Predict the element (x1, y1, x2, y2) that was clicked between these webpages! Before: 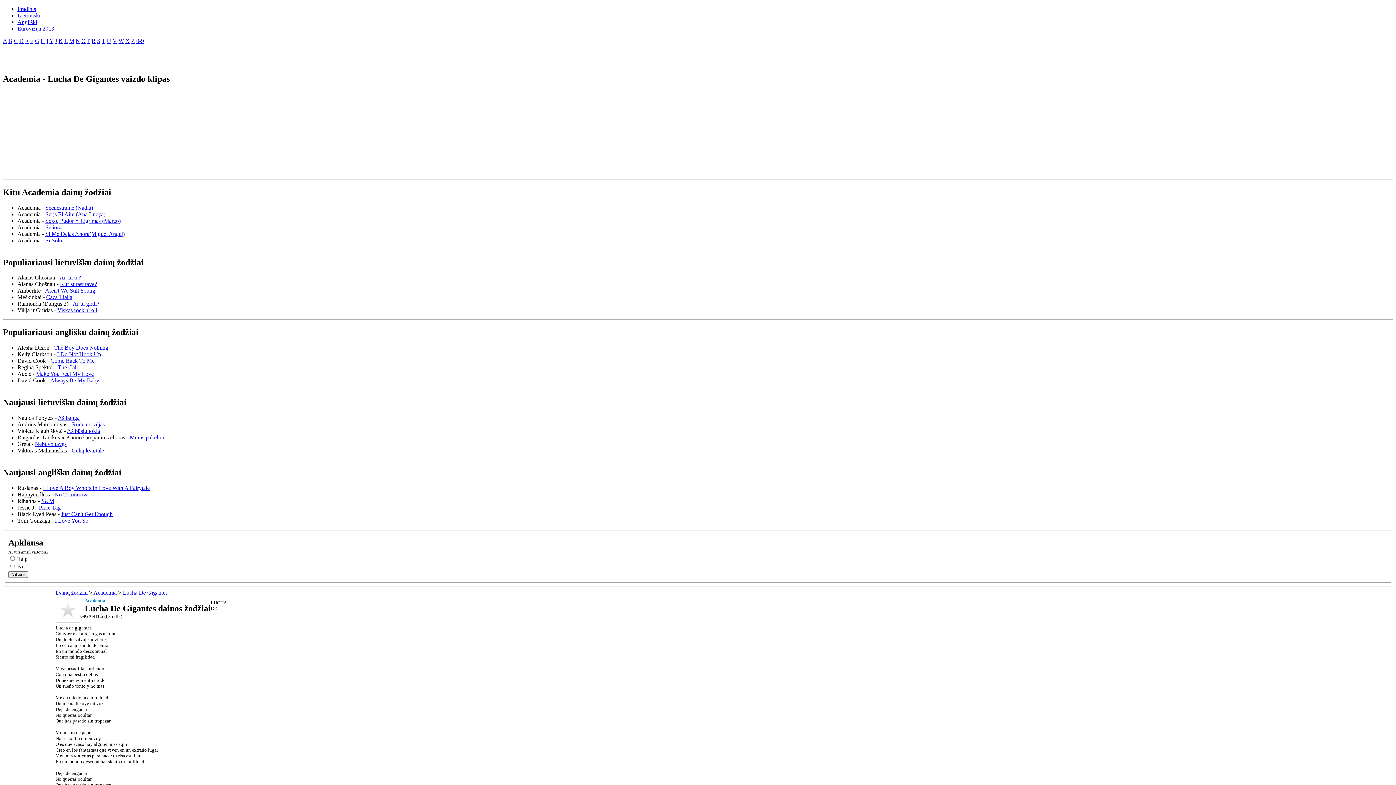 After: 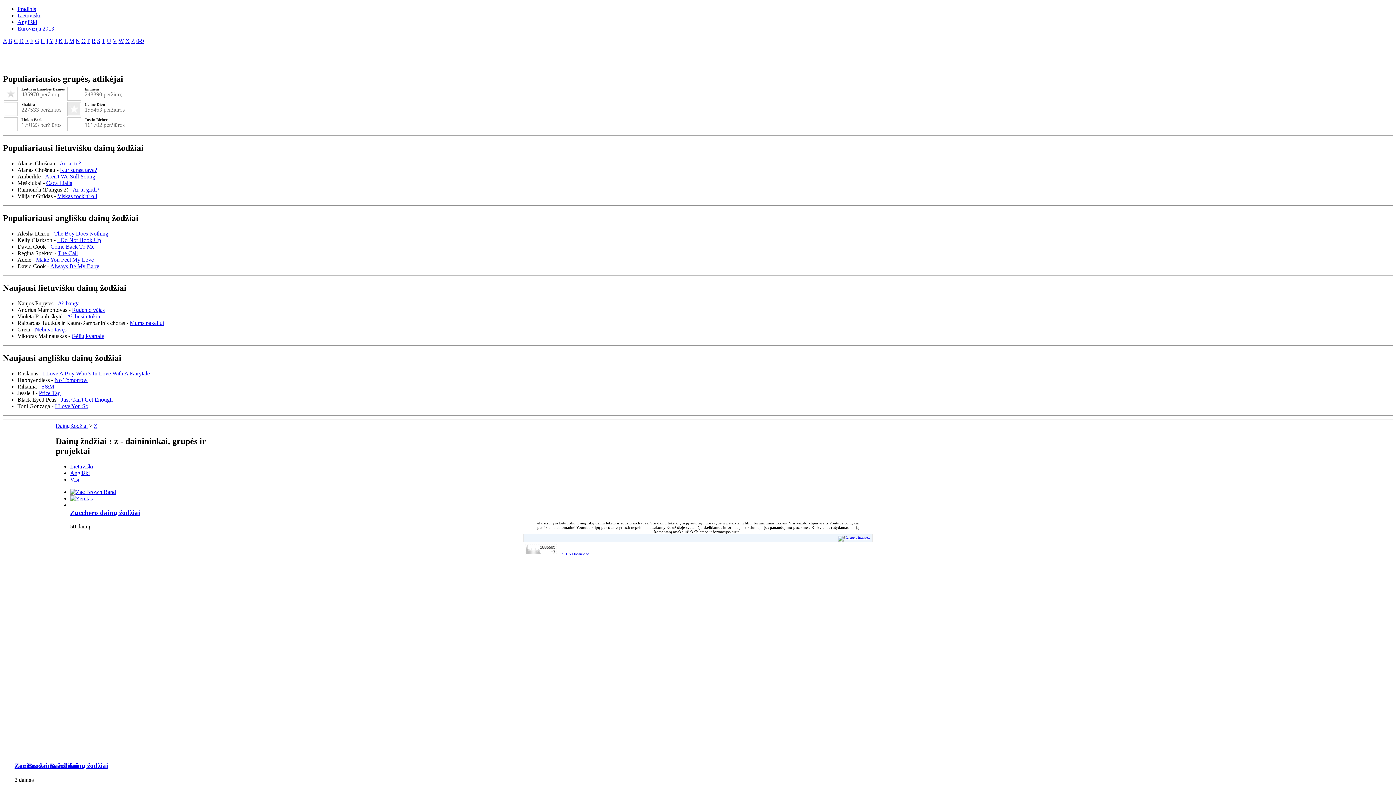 Action: bbox: (131, 37, 134, 44) label: Z